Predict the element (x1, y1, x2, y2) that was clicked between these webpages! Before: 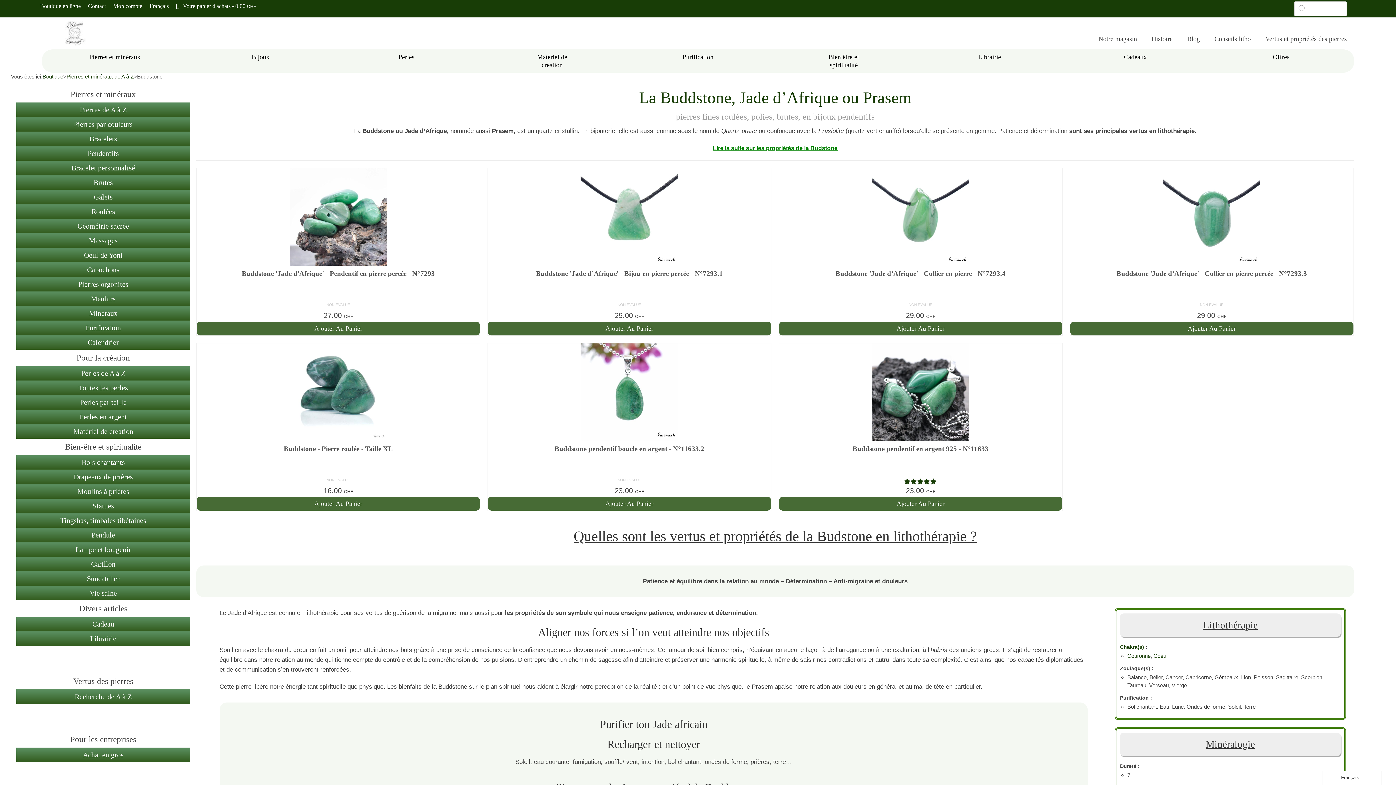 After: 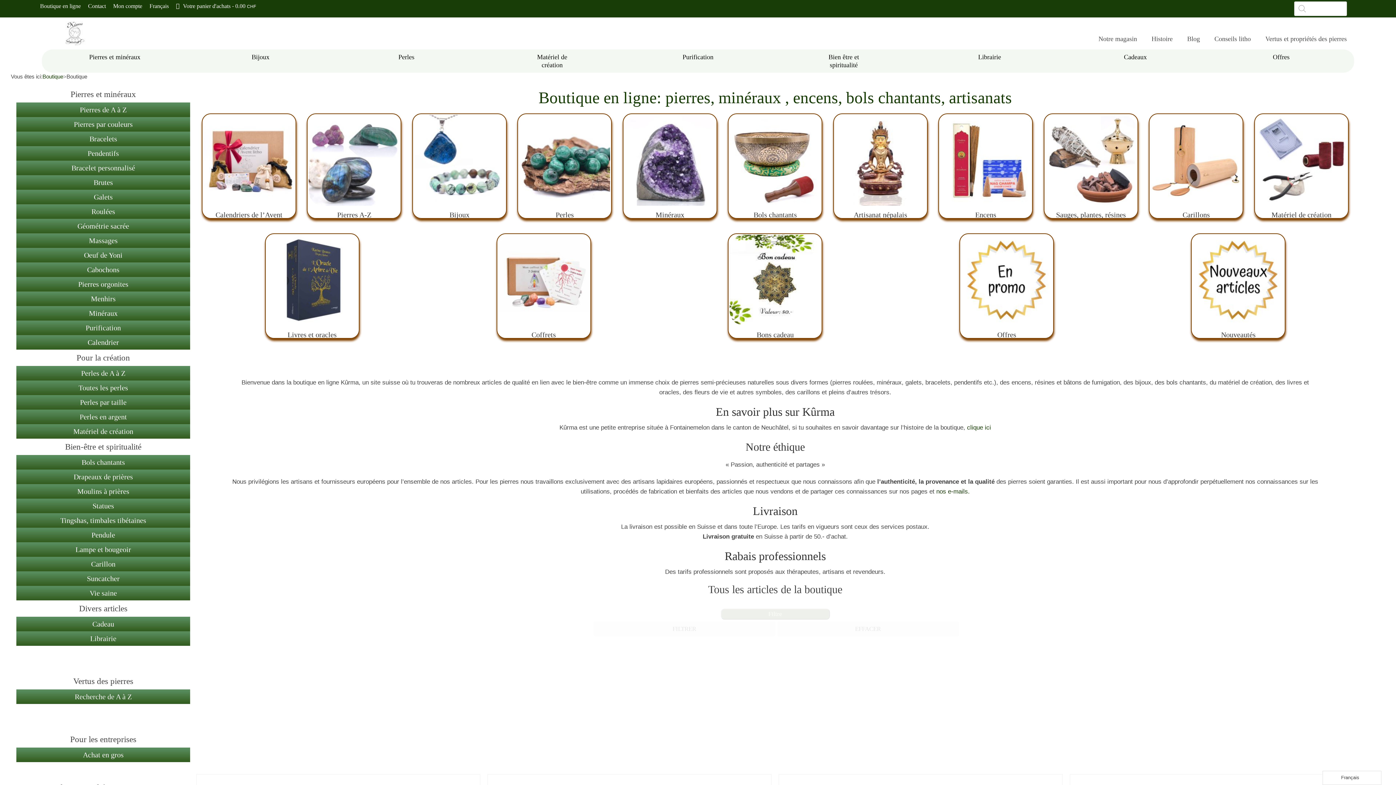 Action: bbox: (42, 73, 63, 79) label: Boutique